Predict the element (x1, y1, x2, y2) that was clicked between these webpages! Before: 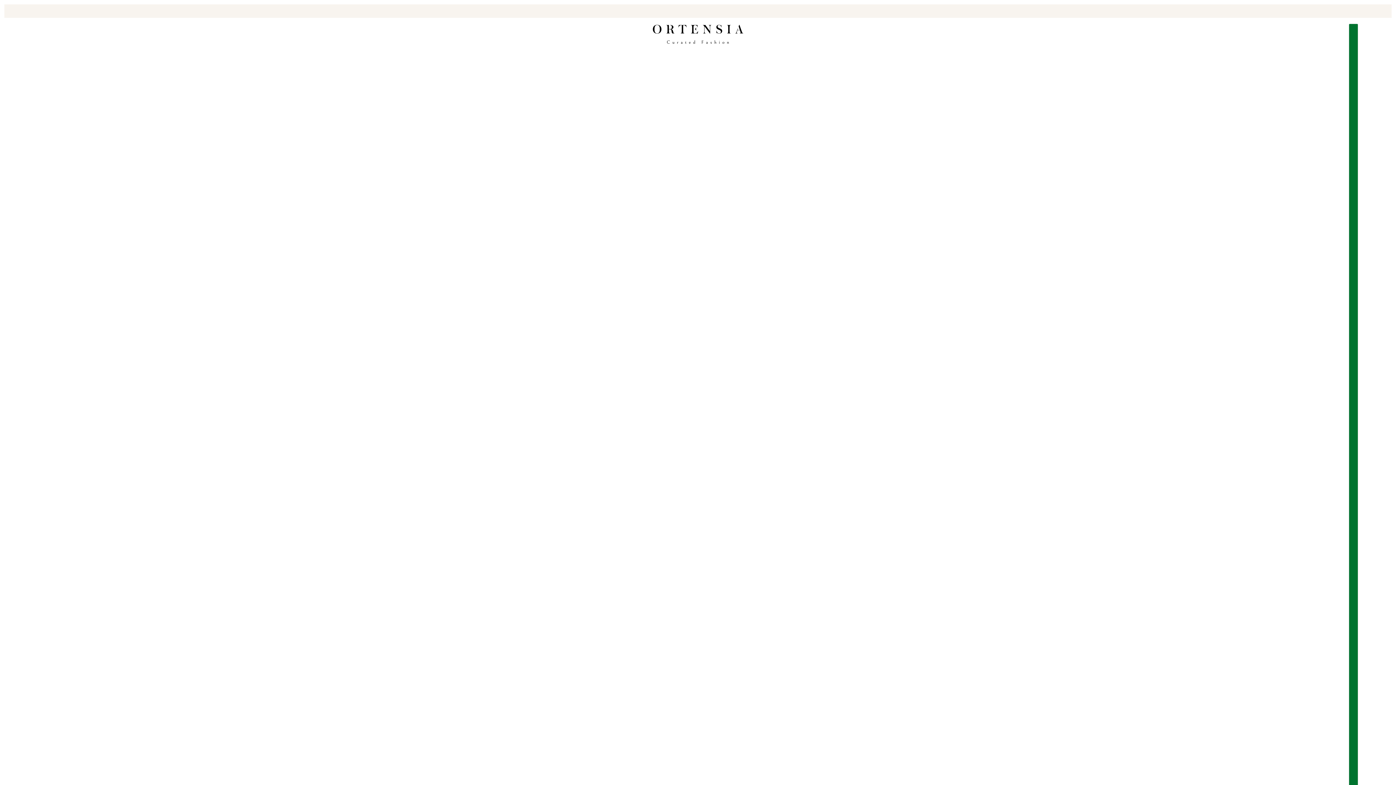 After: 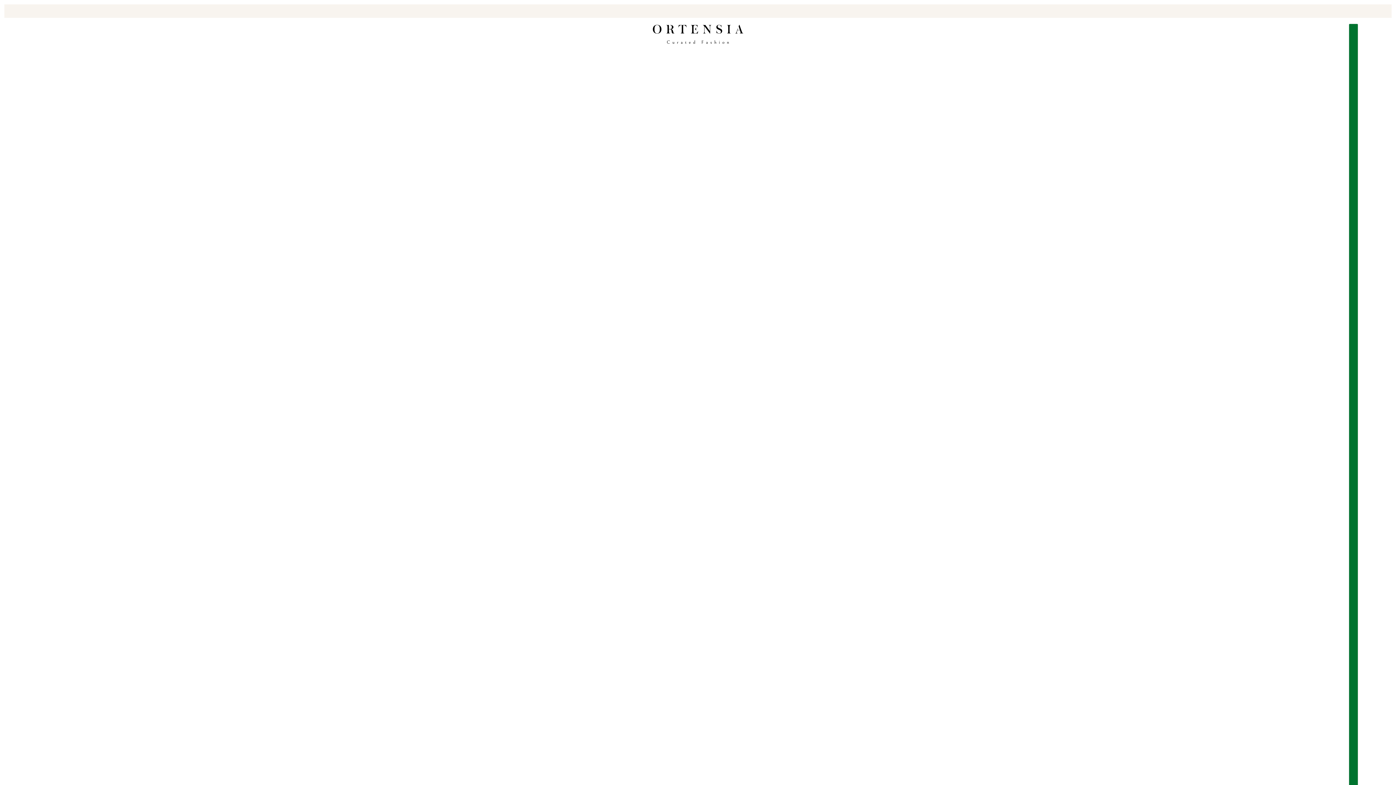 Action: bbox: (652, 23, 743, 45)